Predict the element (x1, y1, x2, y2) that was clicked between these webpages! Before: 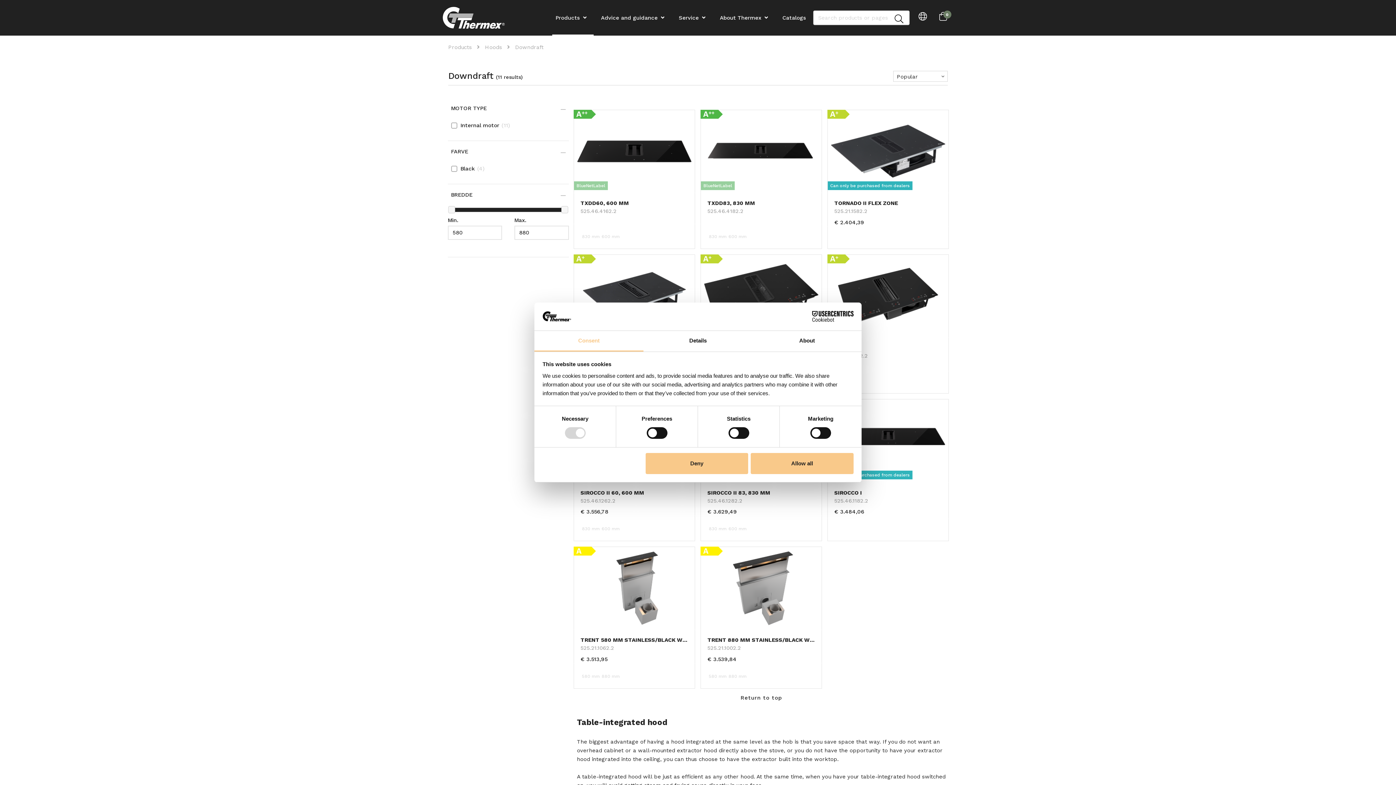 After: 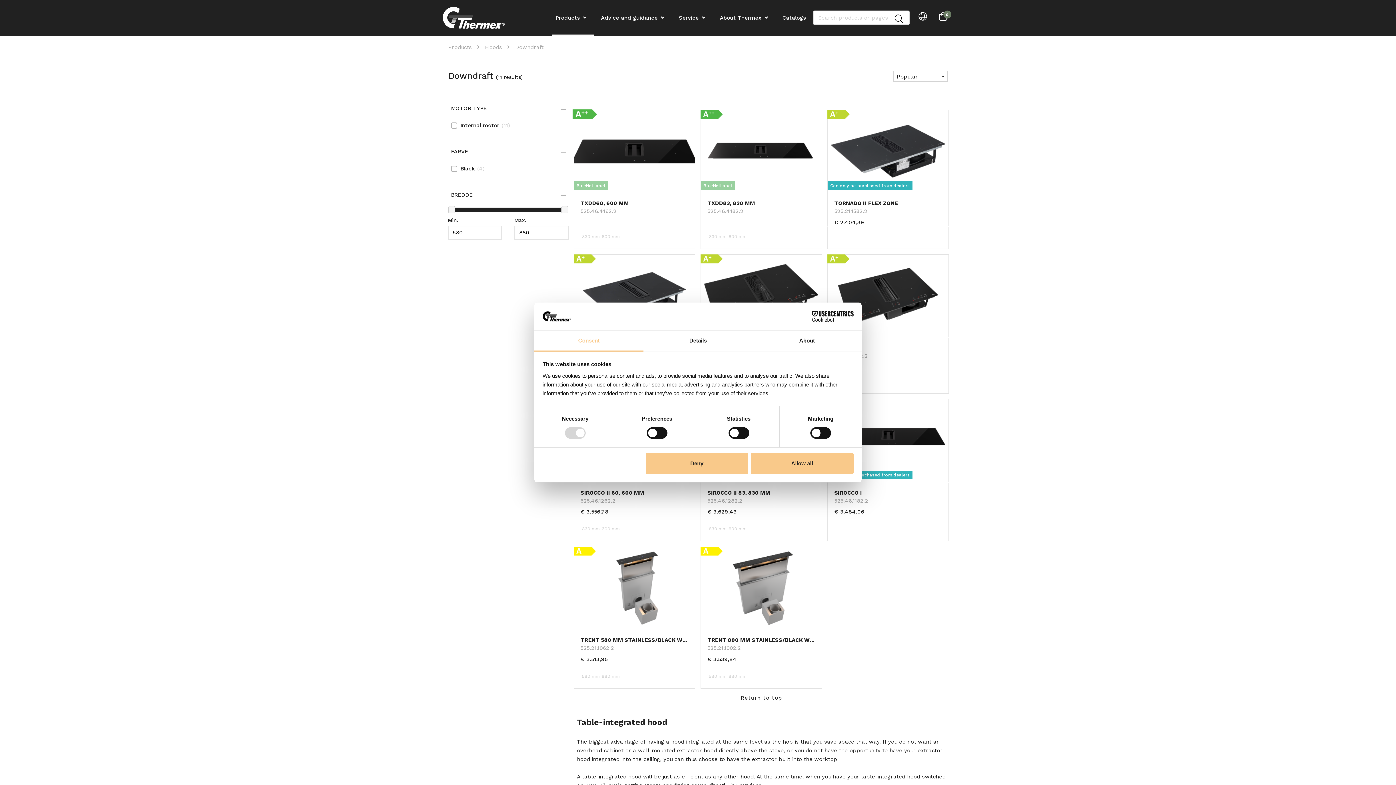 Action: bbox: (573, 109, 595, 118)